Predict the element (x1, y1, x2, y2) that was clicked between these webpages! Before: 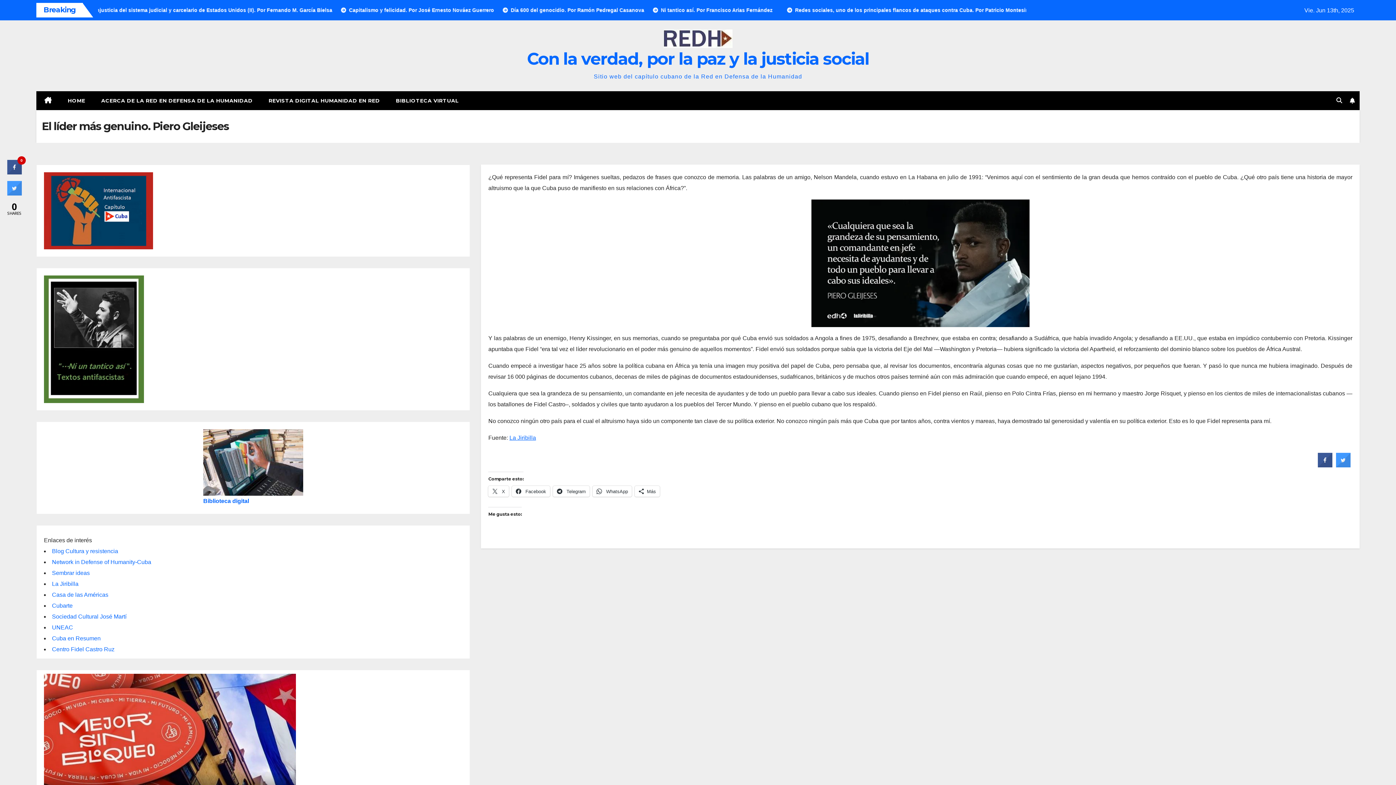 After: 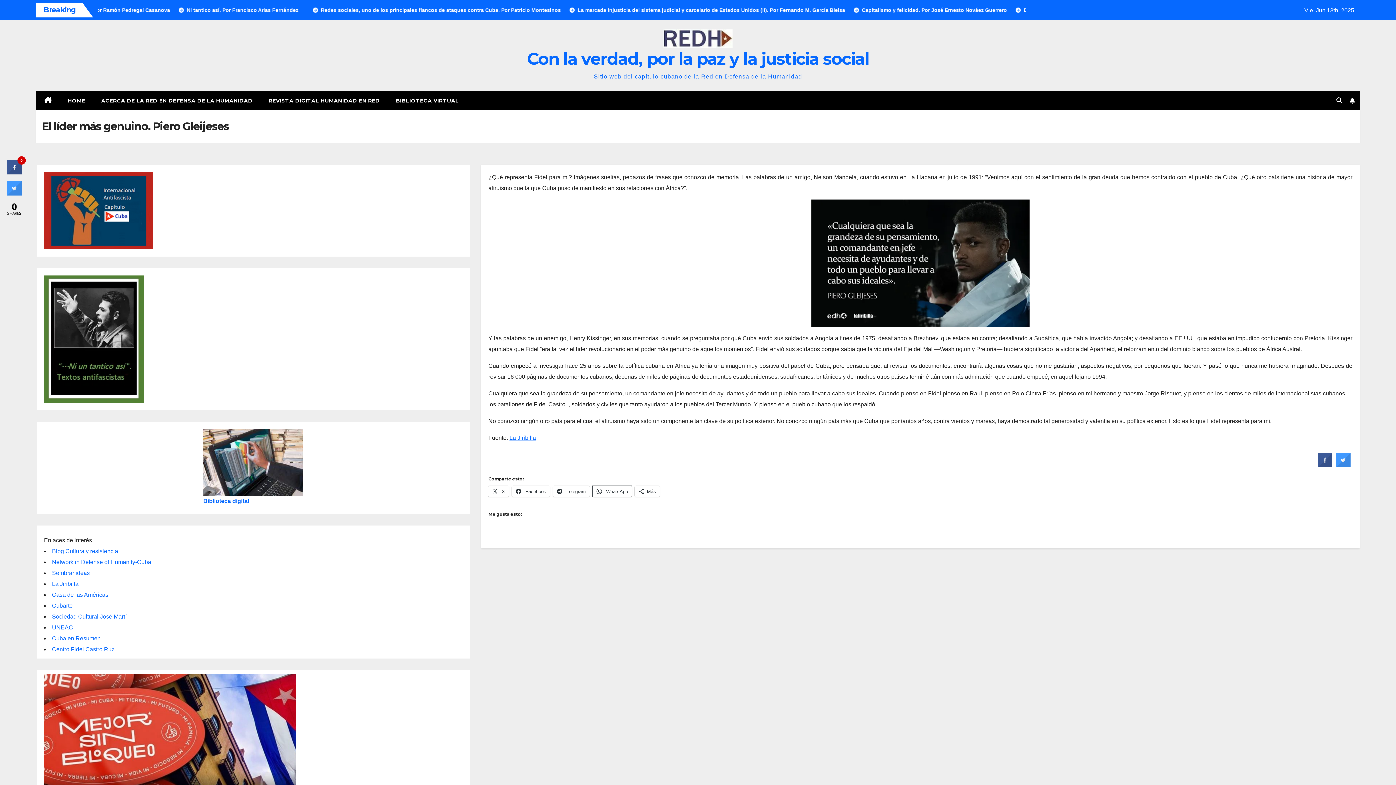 Action: label:  WhatsApp bbox: (592, 486, 632, 497)